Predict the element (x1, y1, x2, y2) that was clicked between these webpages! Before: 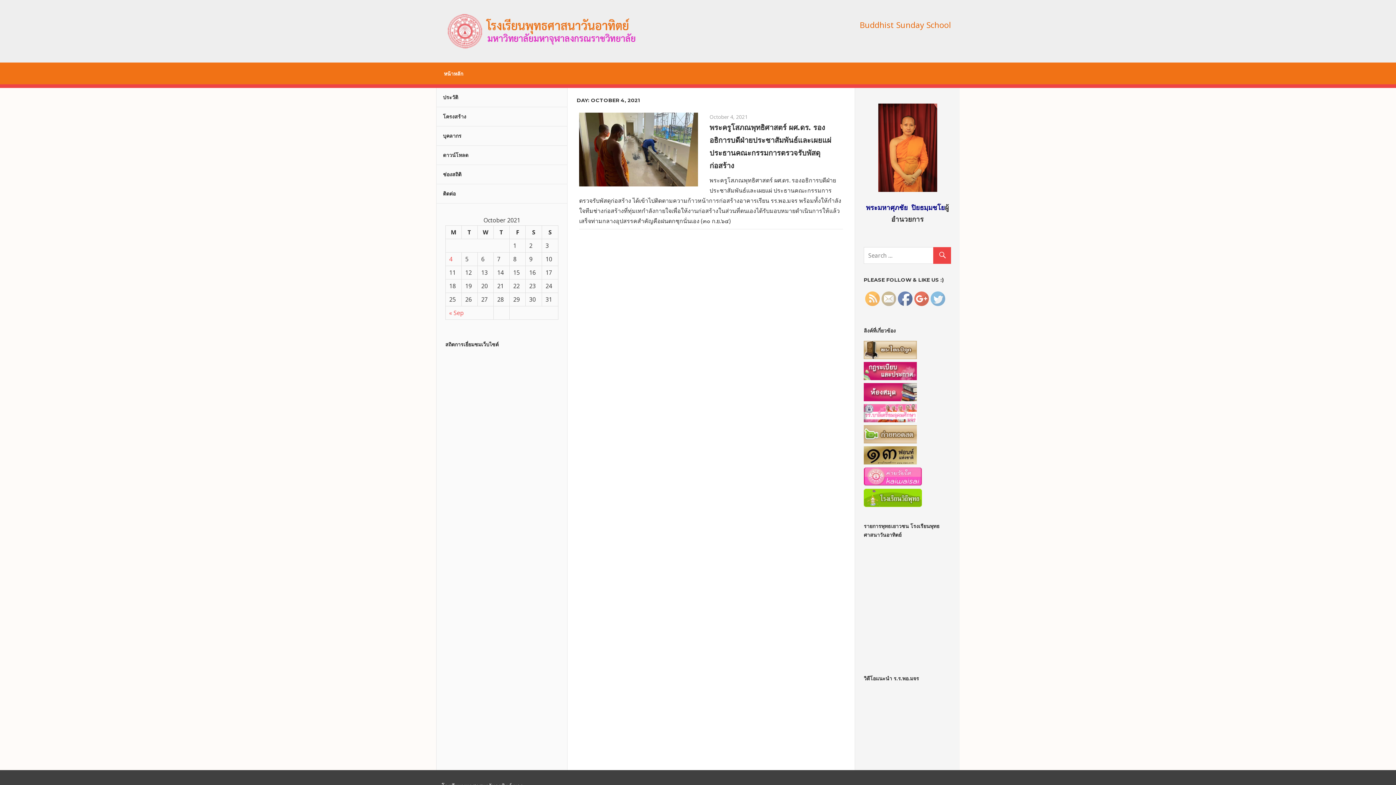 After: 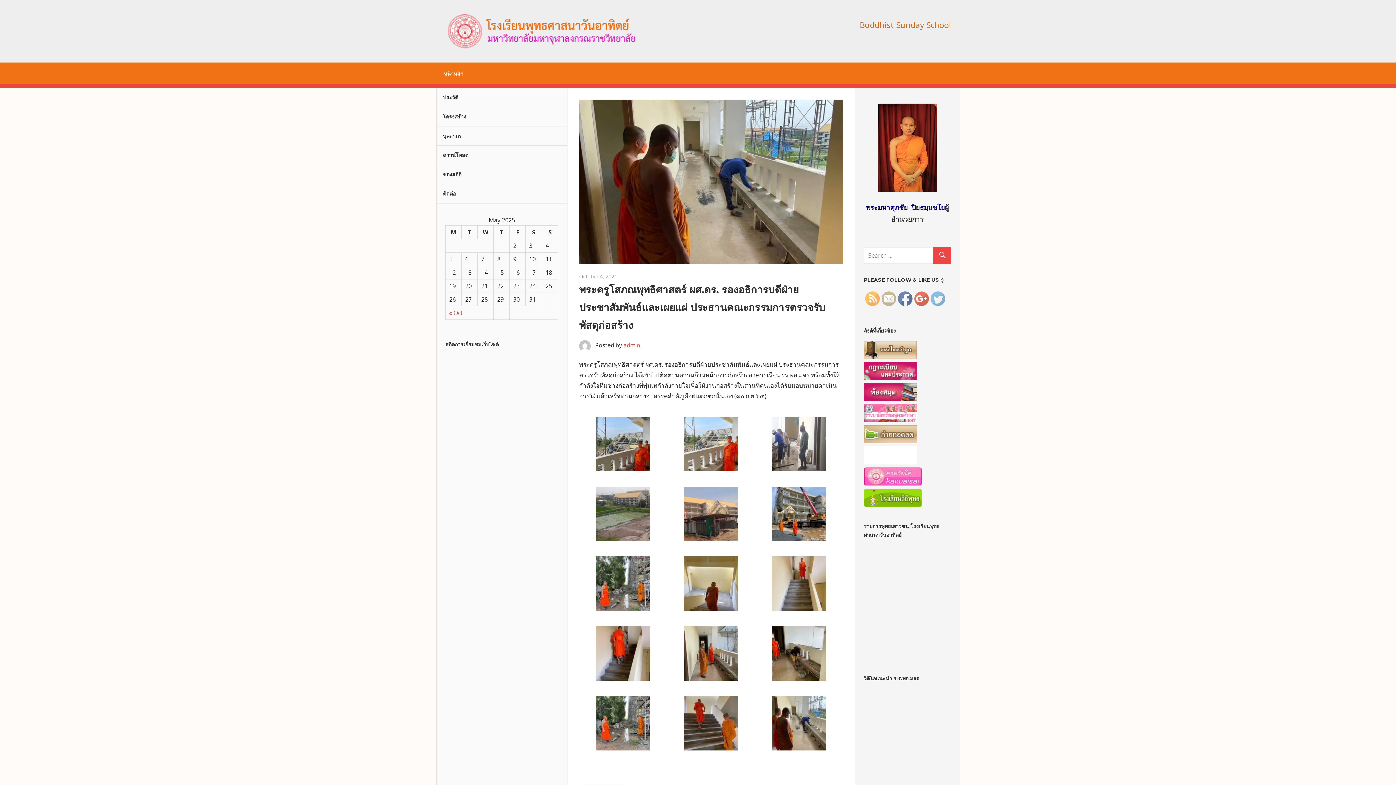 Action: bbox: (709, 113, 747, 120) label: October 4, 2021